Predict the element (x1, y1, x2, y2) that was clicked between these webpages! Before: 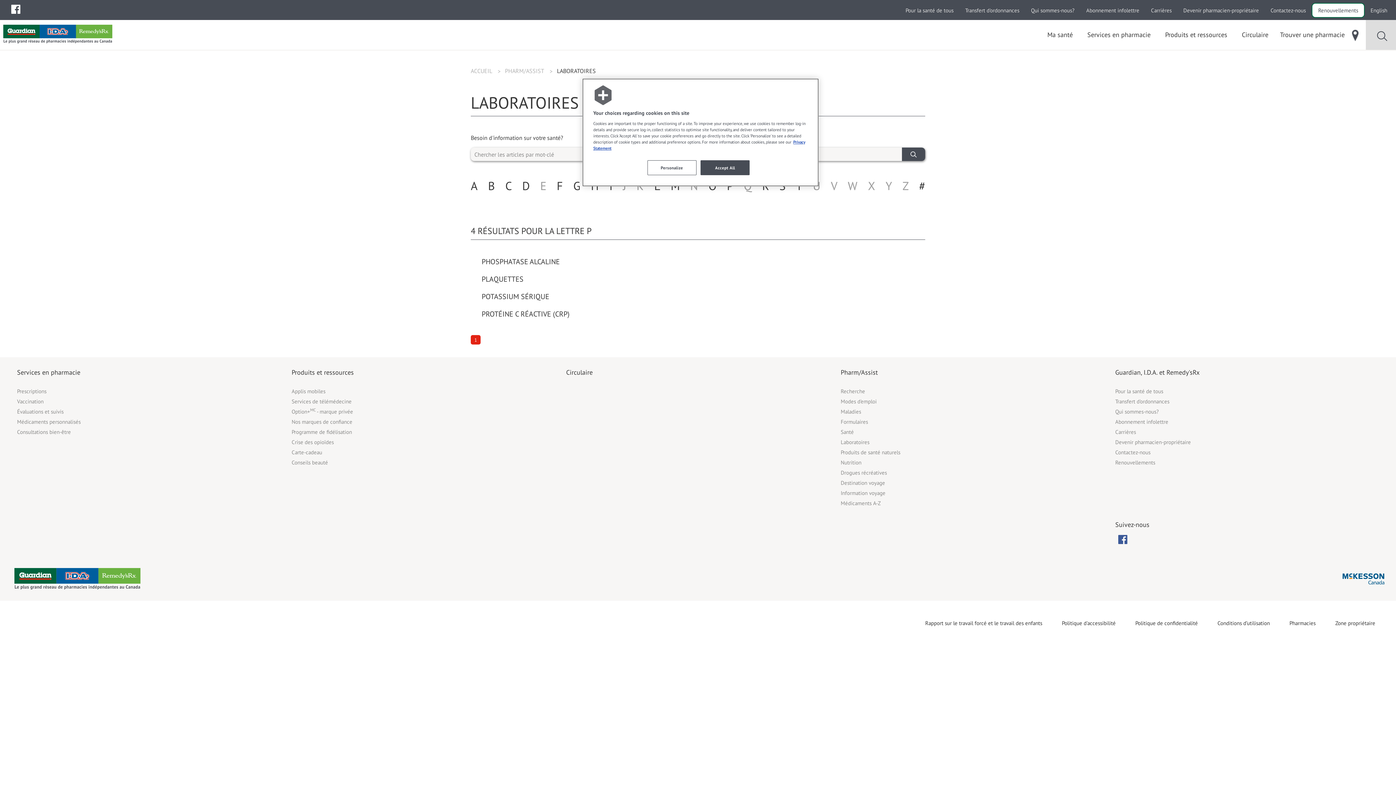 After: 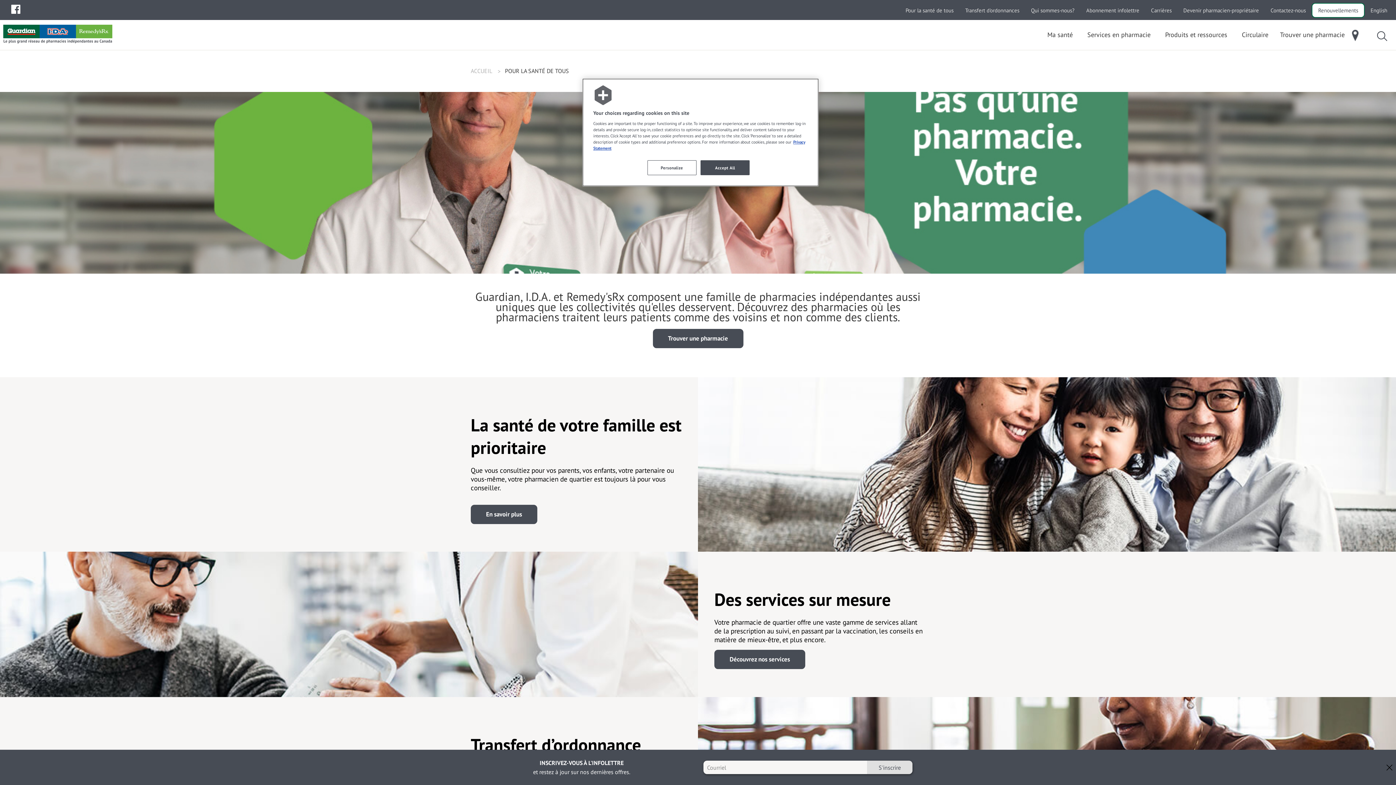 Action: bbox: (900, 3, 959, 17) label: Pour la santé de tous